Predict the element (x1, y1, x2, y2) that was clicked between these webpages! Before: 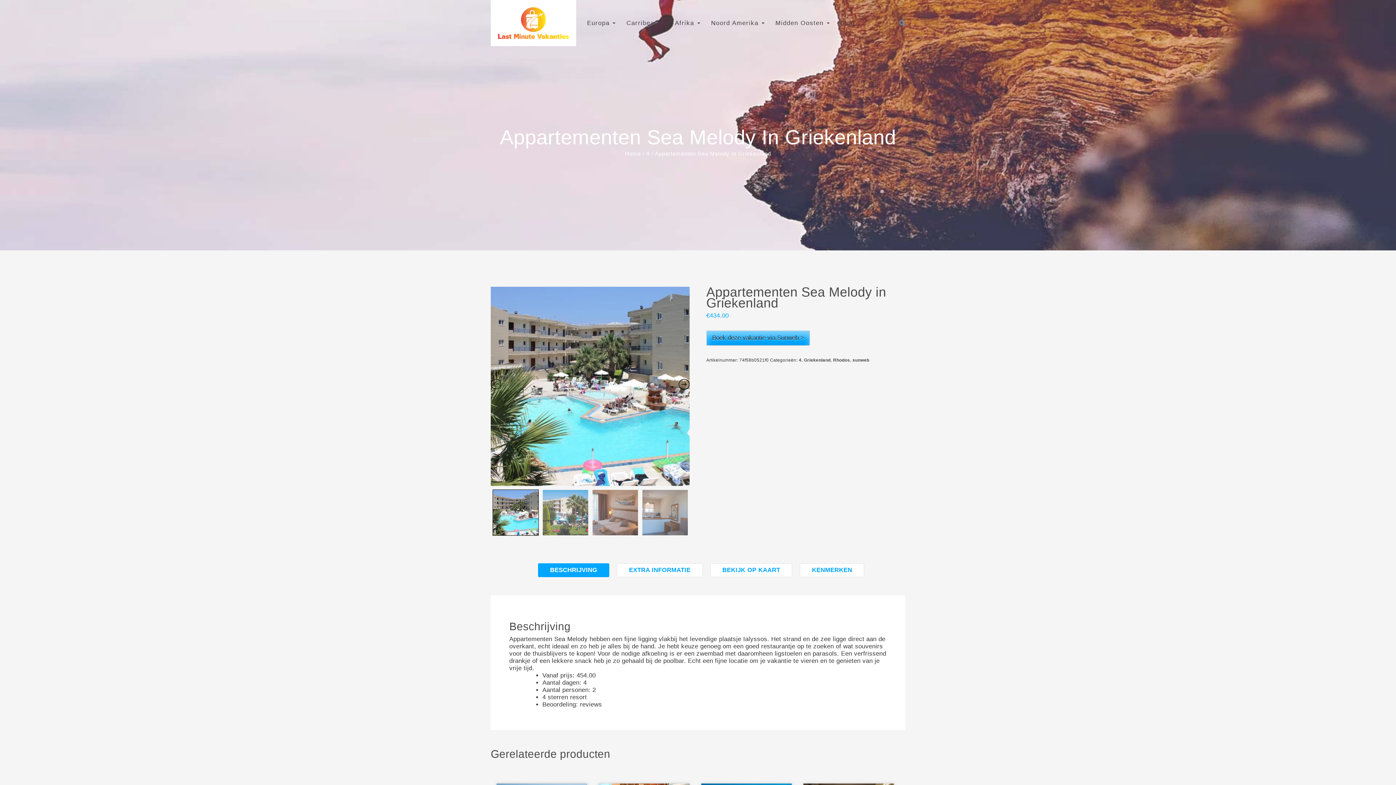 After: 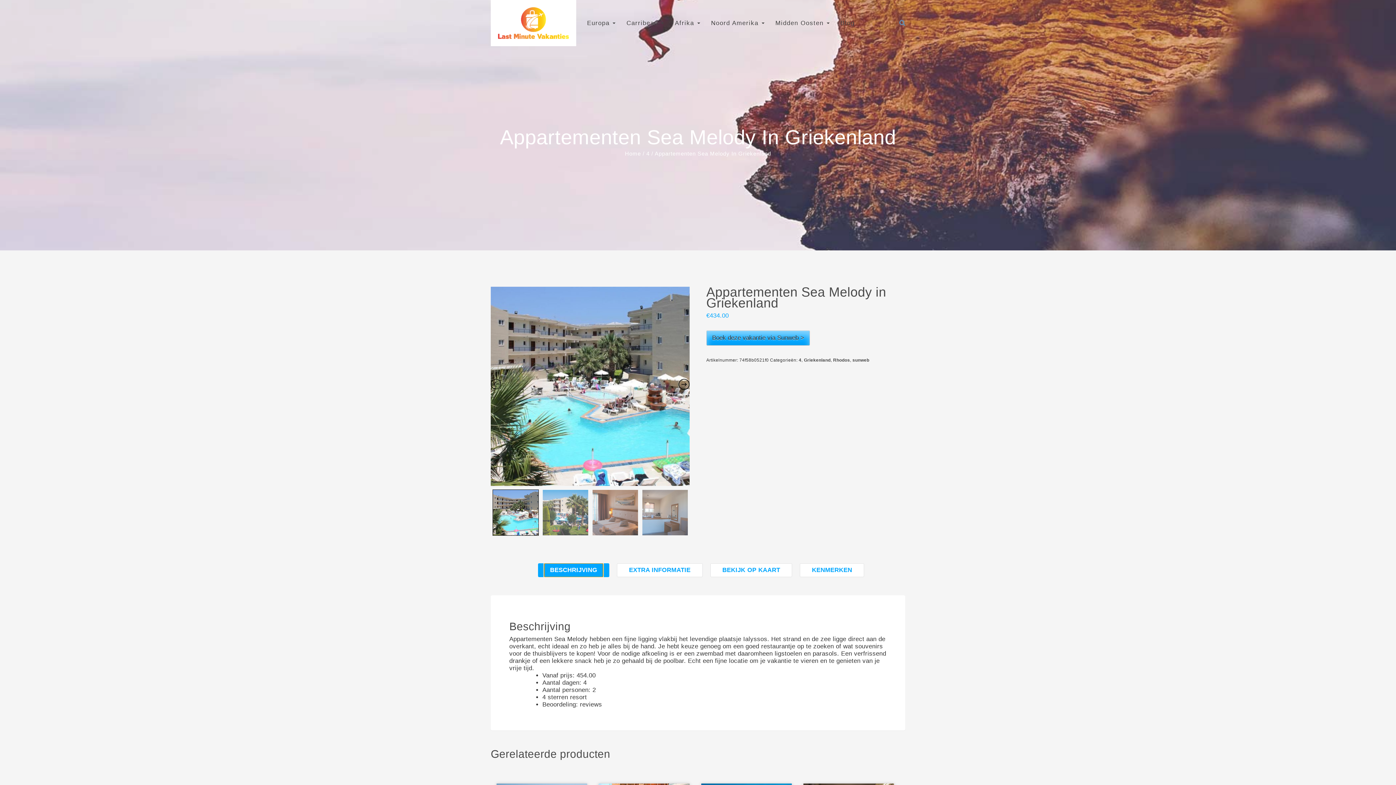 Action: bbox: (544, 564, 602, 577) label: BESCHRIJVING